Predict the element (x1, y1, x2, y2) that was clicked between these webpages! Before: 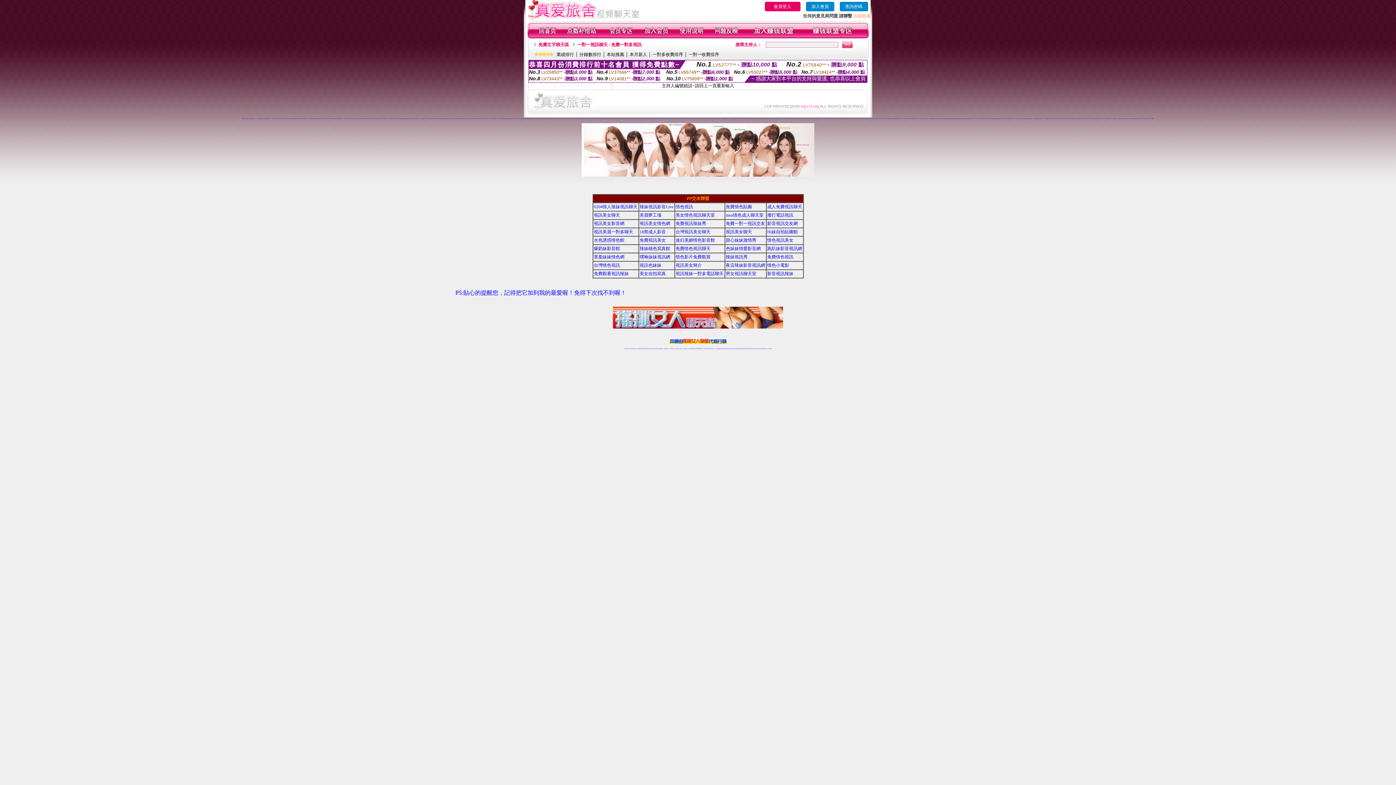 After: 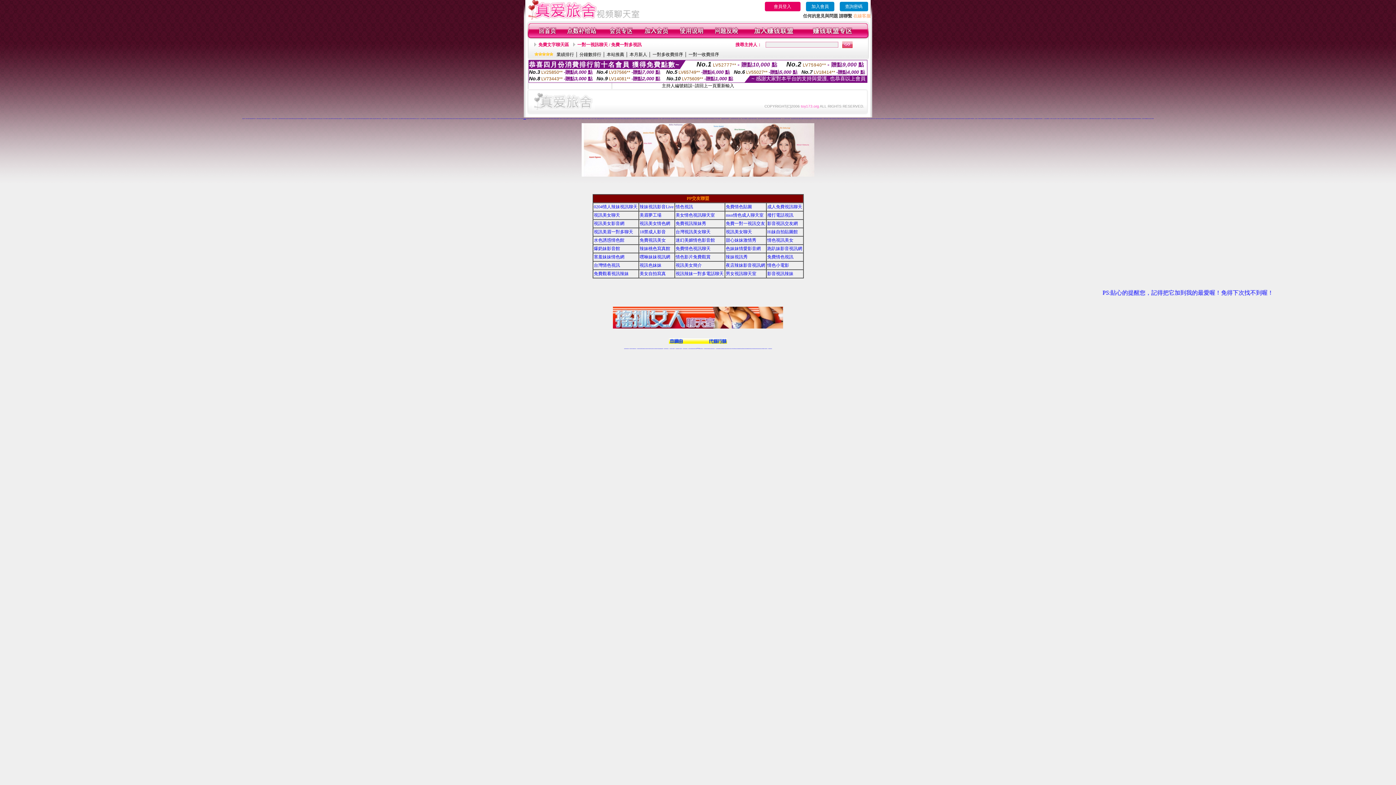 Action: label: 維納斯情趣用品 bbox: (523, 118, 526, 118)